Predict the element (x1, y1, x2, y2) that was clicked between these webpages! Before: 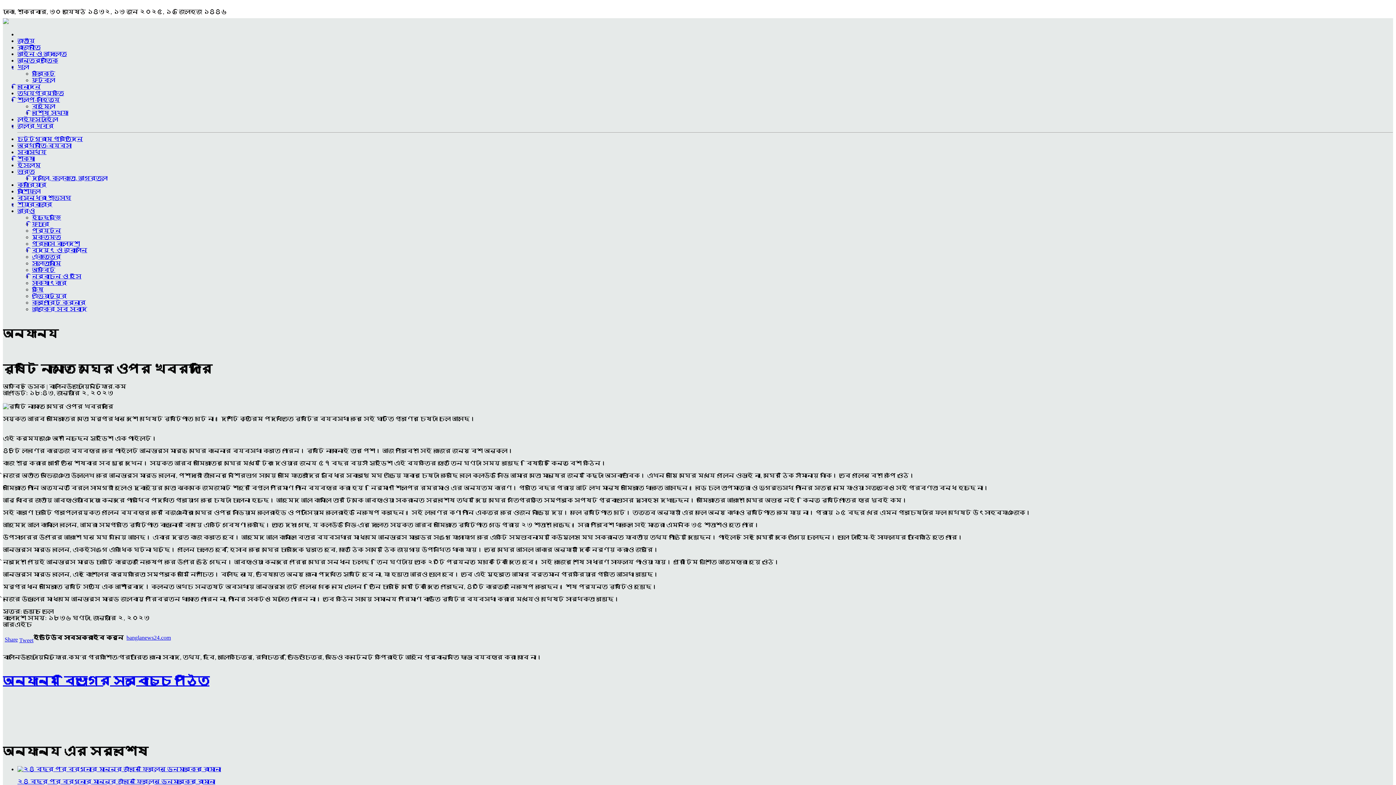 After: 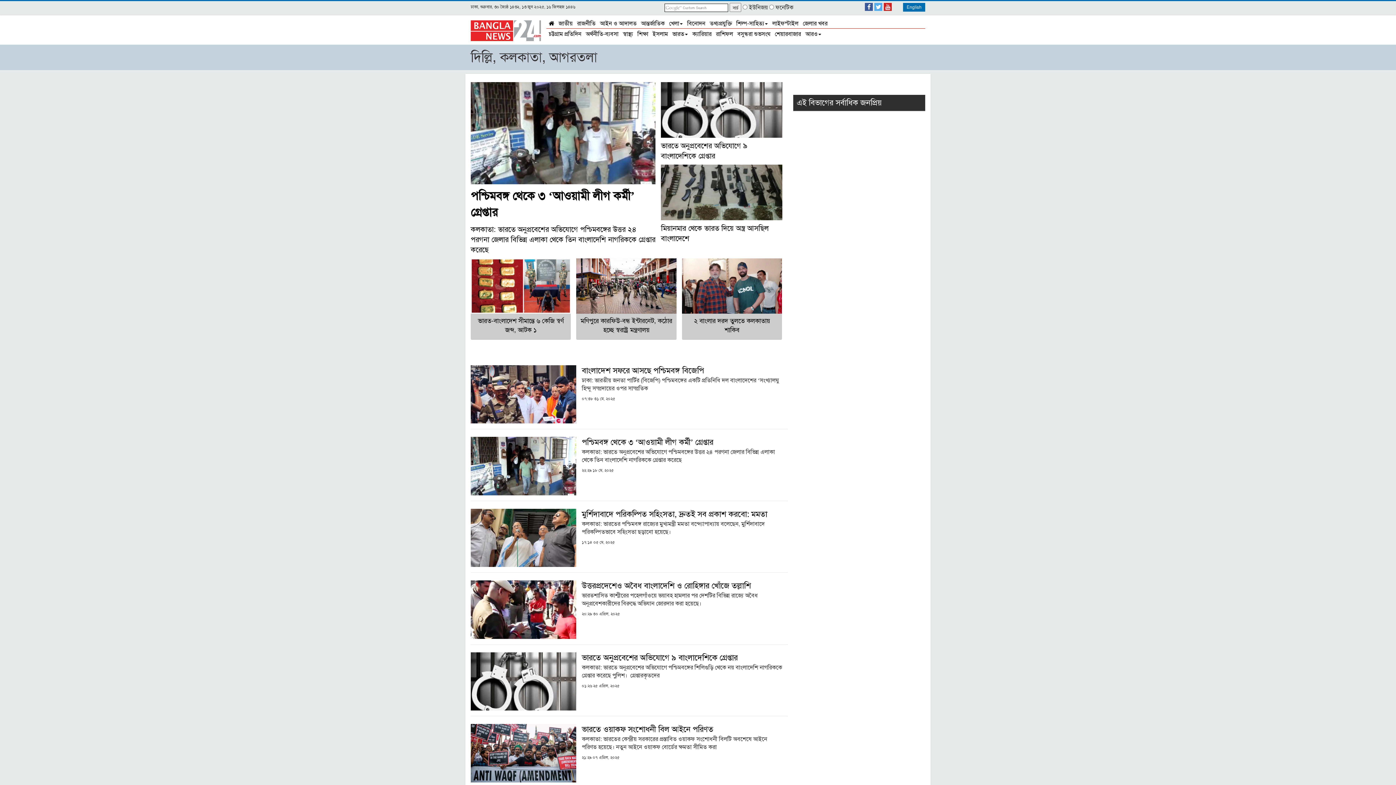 Action: bbox: (32, 175, 107, 181) label: দিল্লি, কলকাতা, আগরতলা